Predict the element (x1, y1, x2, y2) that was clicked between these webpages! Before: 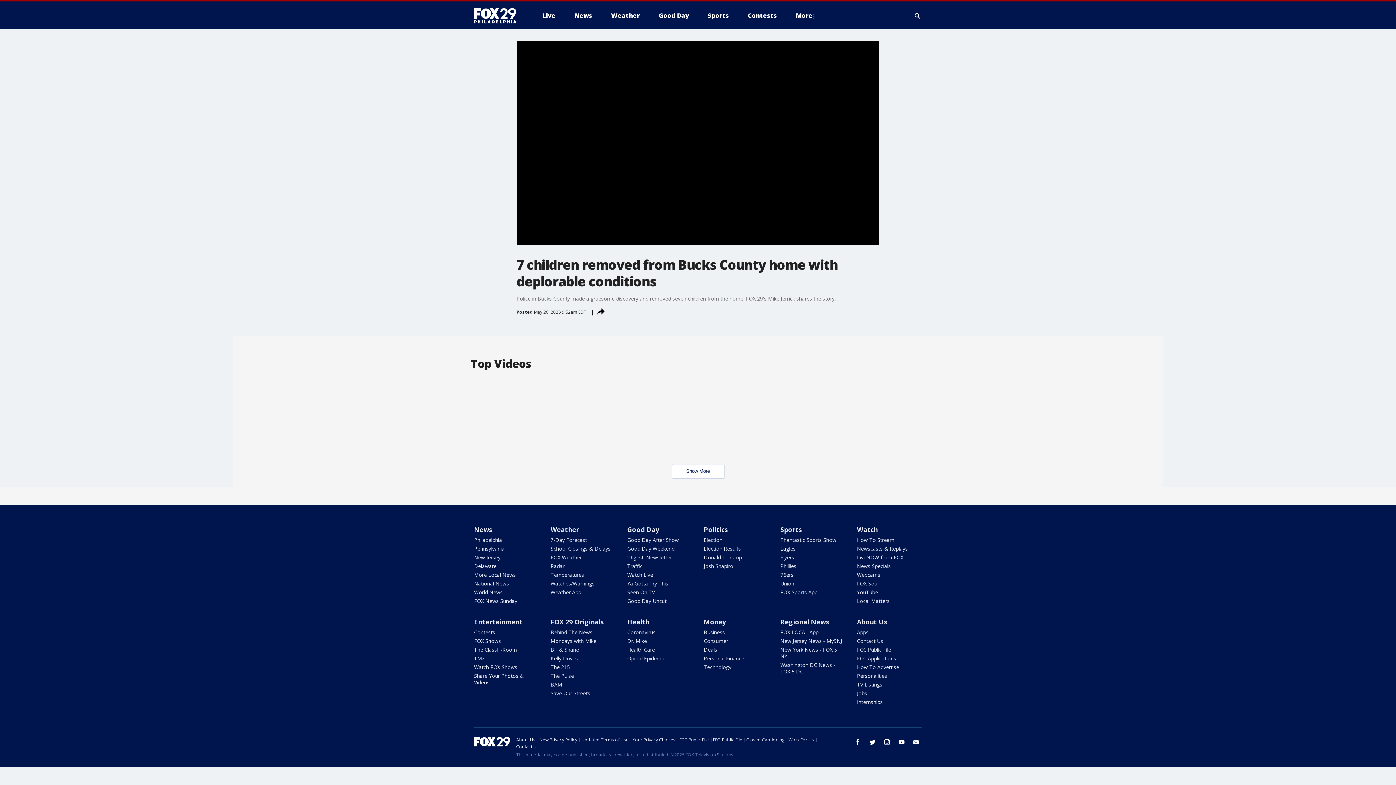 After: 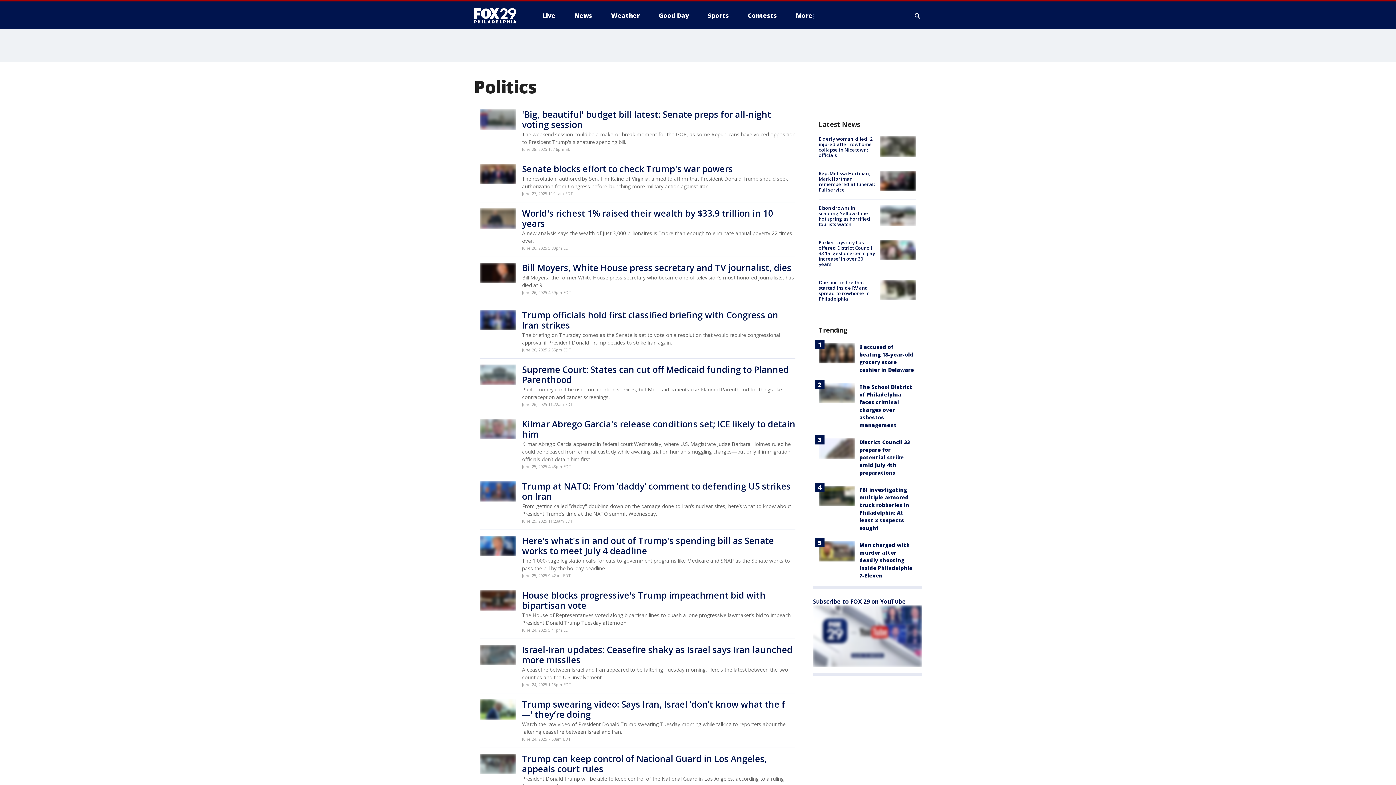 Action: label: Politics bbox: (703, 525, 727, 534)